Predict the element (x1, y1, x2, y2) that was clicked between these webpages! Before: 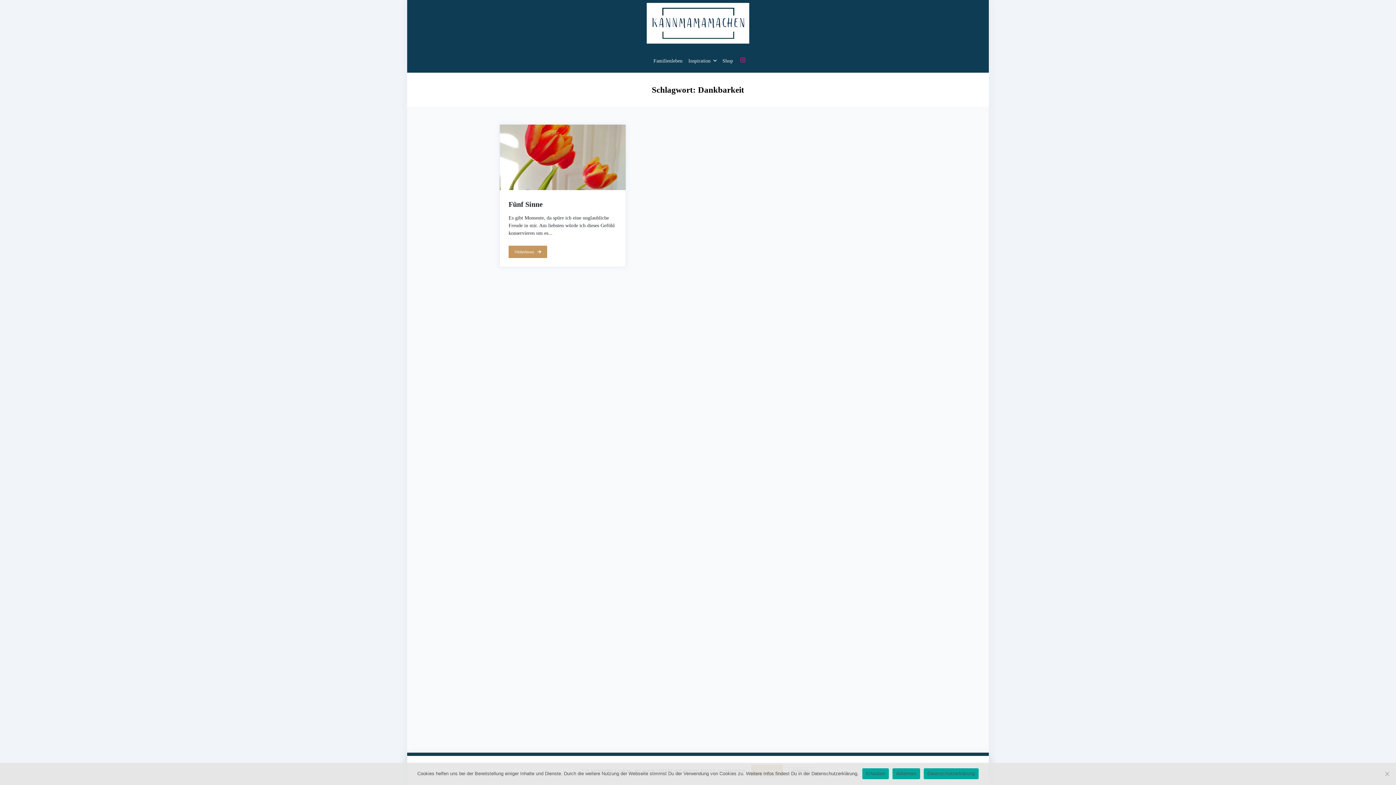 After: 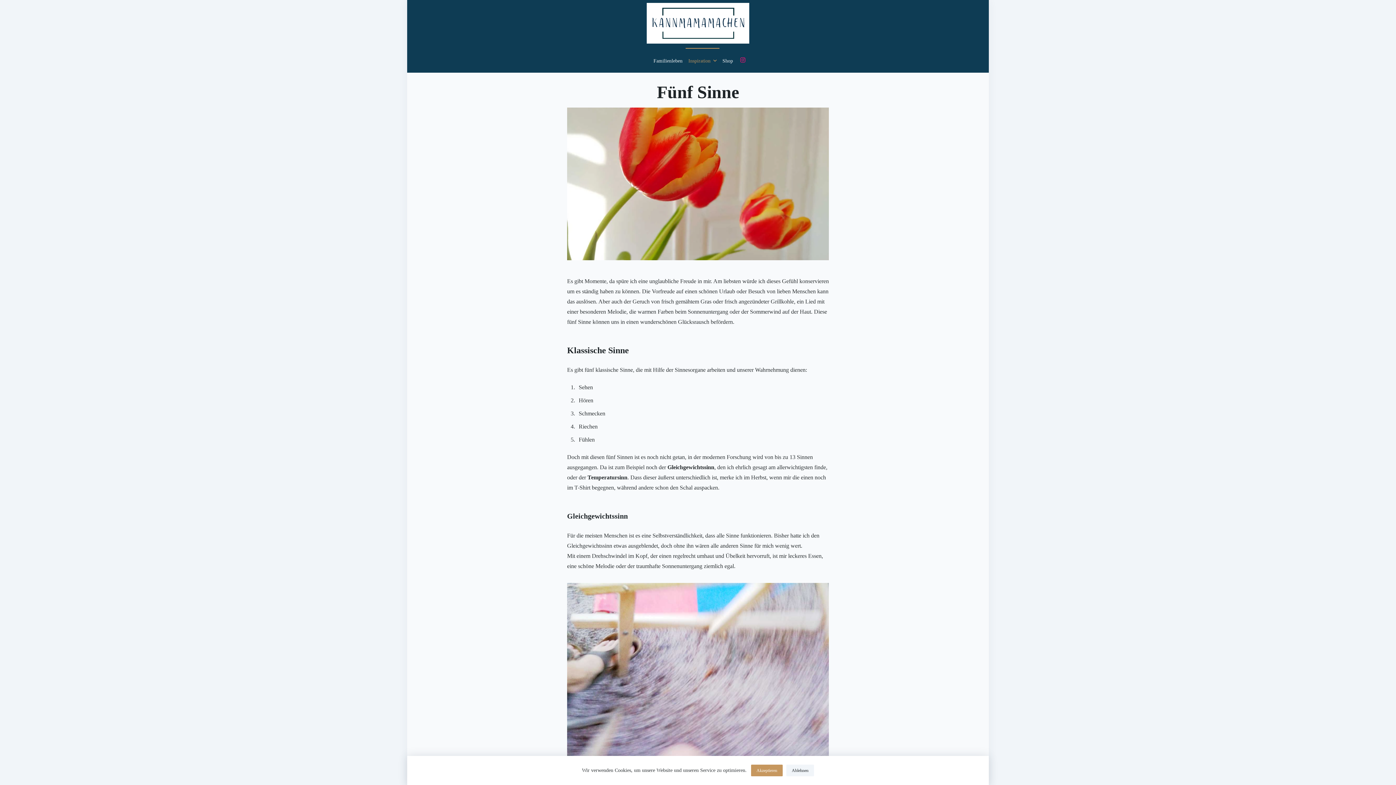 Action: bbox: (508, 245, 547, 258) label: Weiterlesen